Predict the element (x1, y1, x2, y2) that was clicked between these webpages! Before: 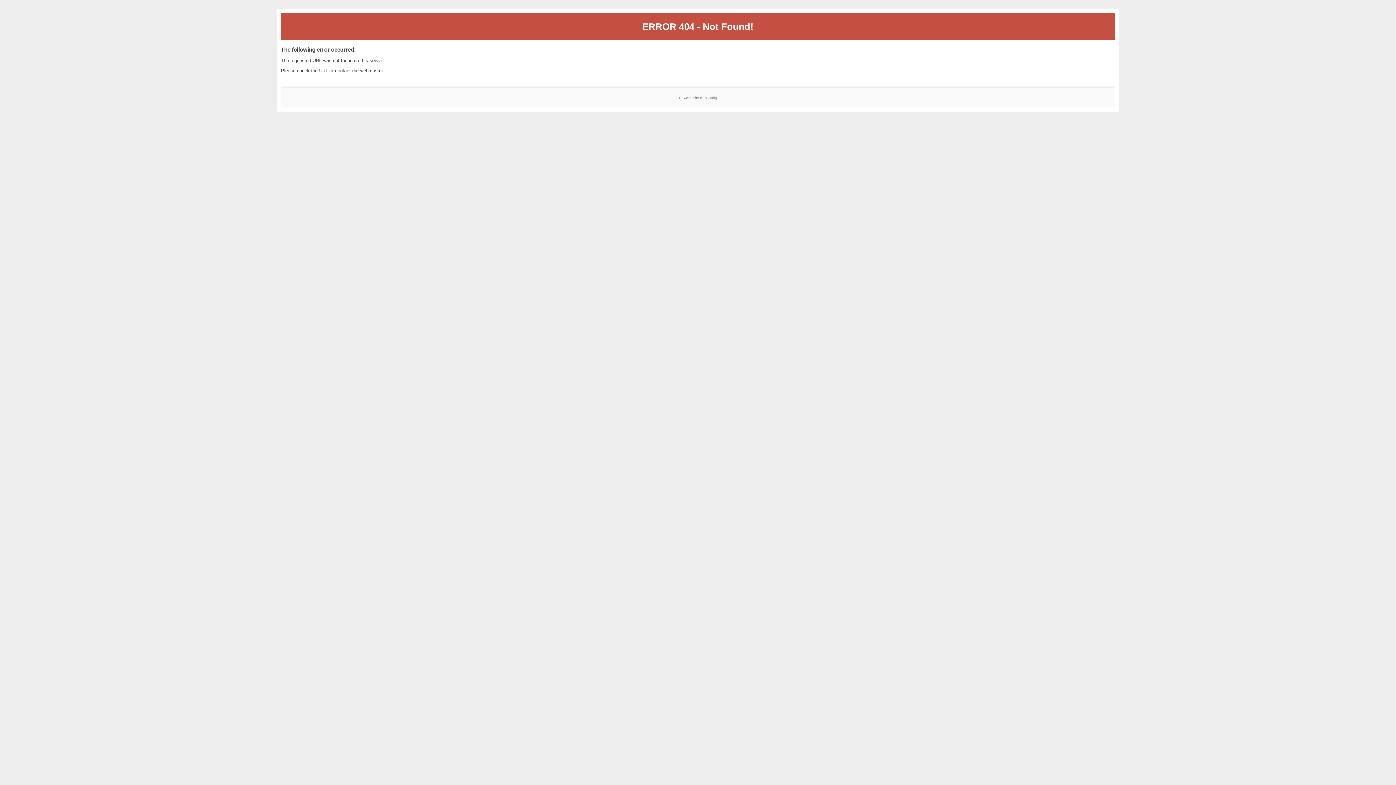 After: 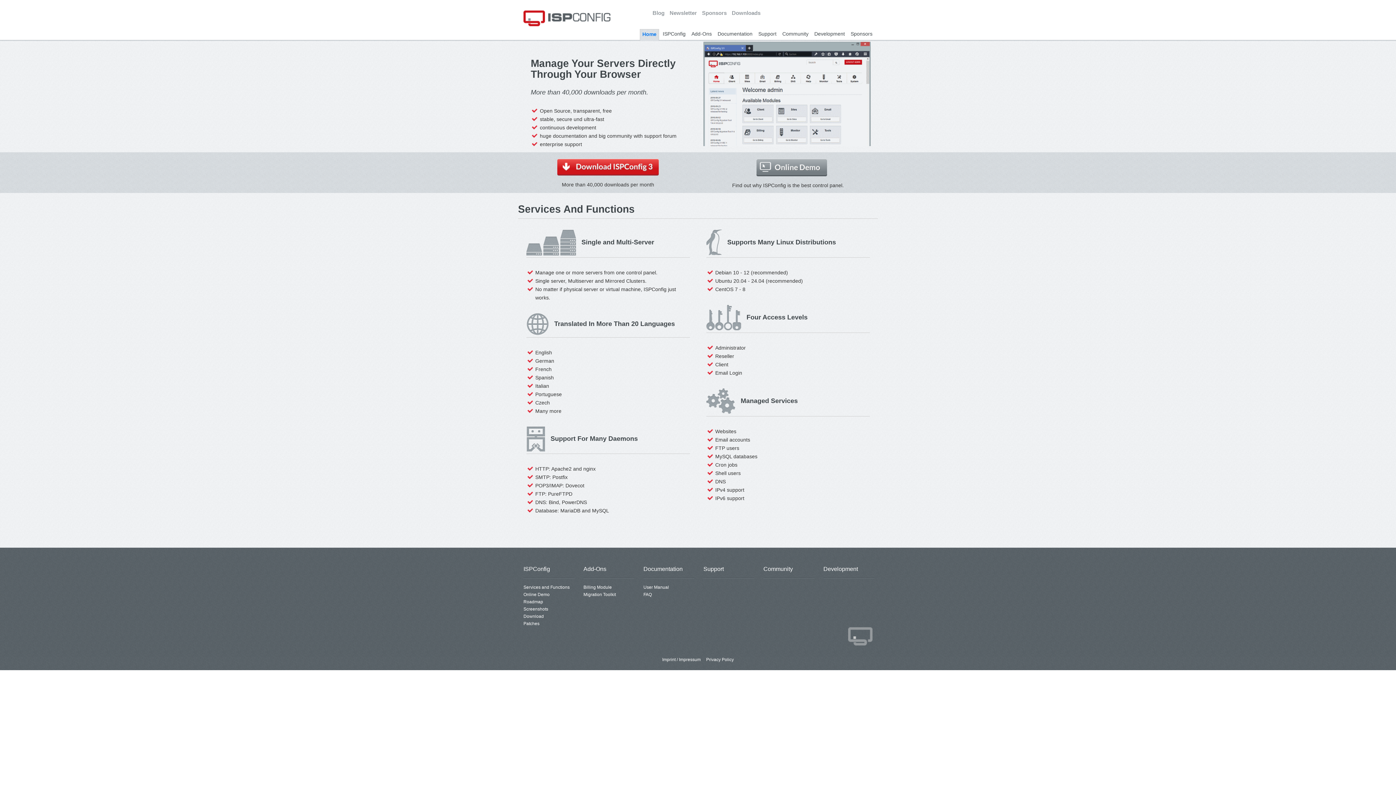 Action: label: ISPConfig bbox: (700, 95, 717, 99)